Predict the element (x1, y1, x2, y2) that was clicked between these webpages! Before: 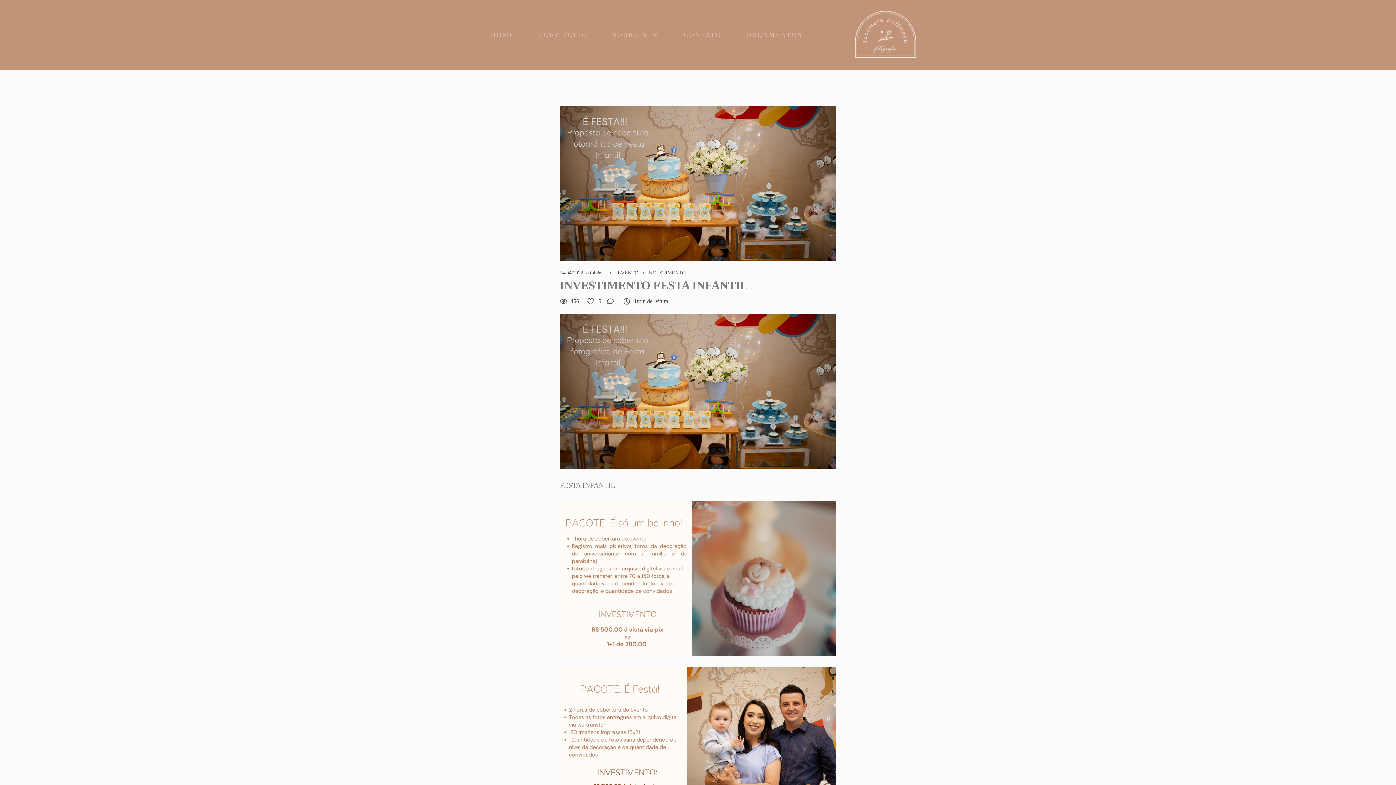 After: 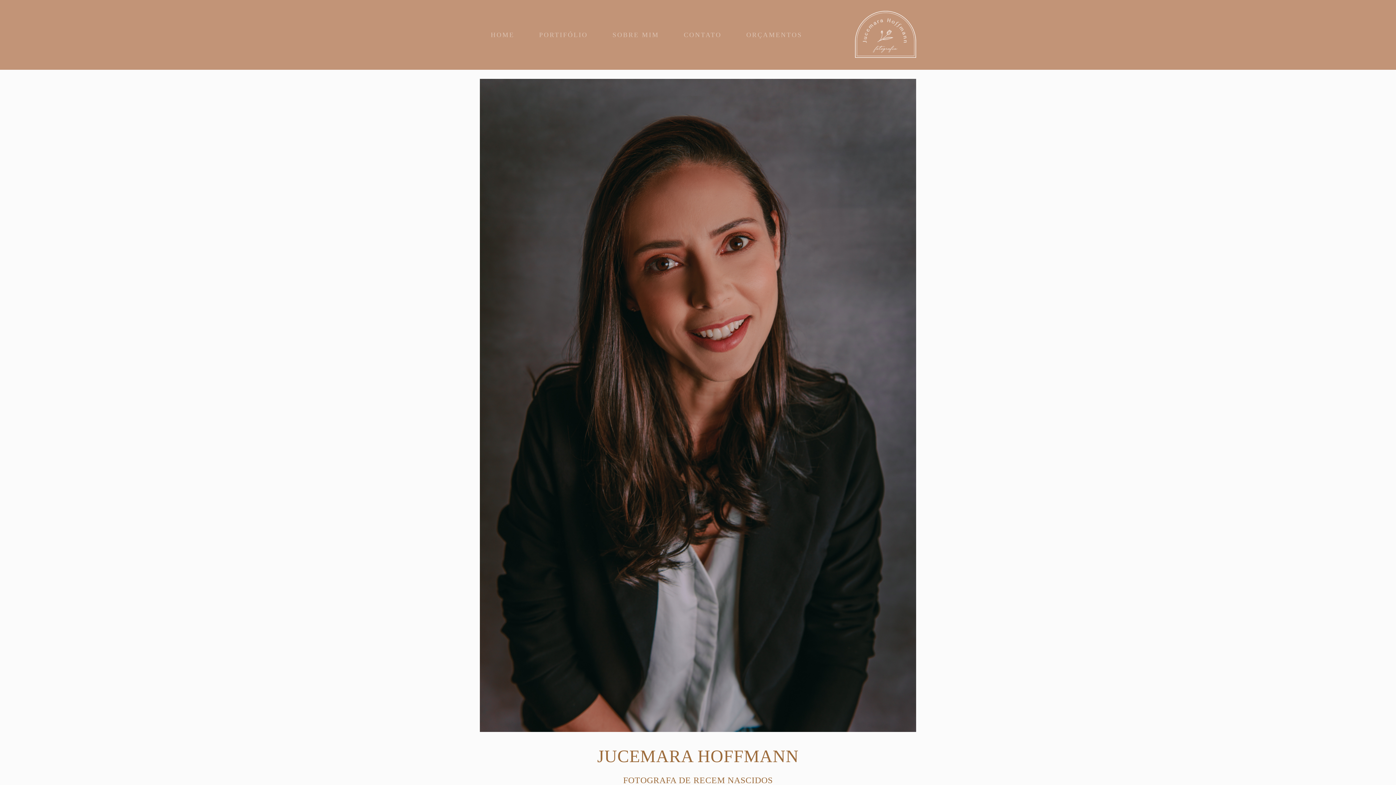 Action: label: SOBRE MIM bbox: (601, 27, 670, 41)